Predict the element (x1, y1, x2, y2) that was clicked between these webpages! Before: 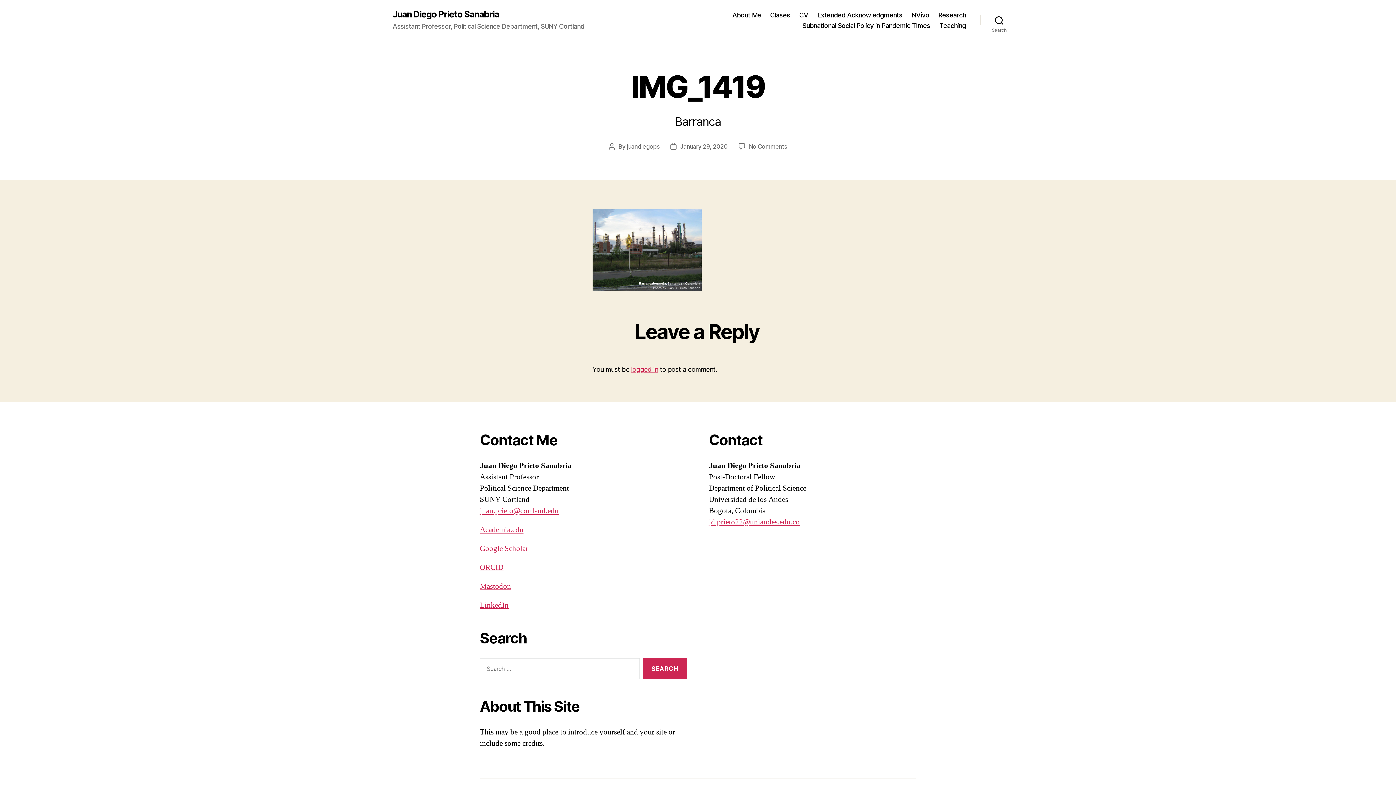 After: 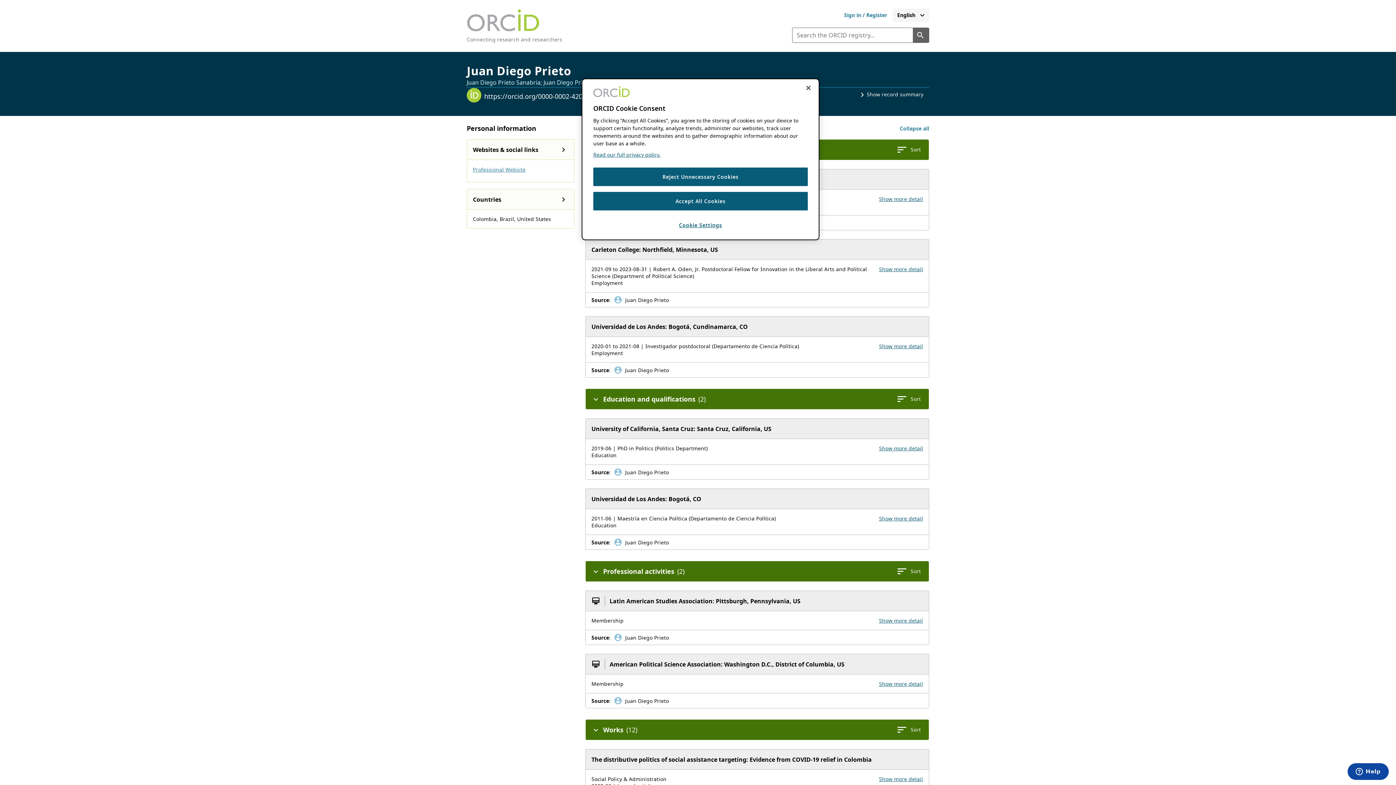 Action: bbox: (480, 562, 503, 572) label: ORCID